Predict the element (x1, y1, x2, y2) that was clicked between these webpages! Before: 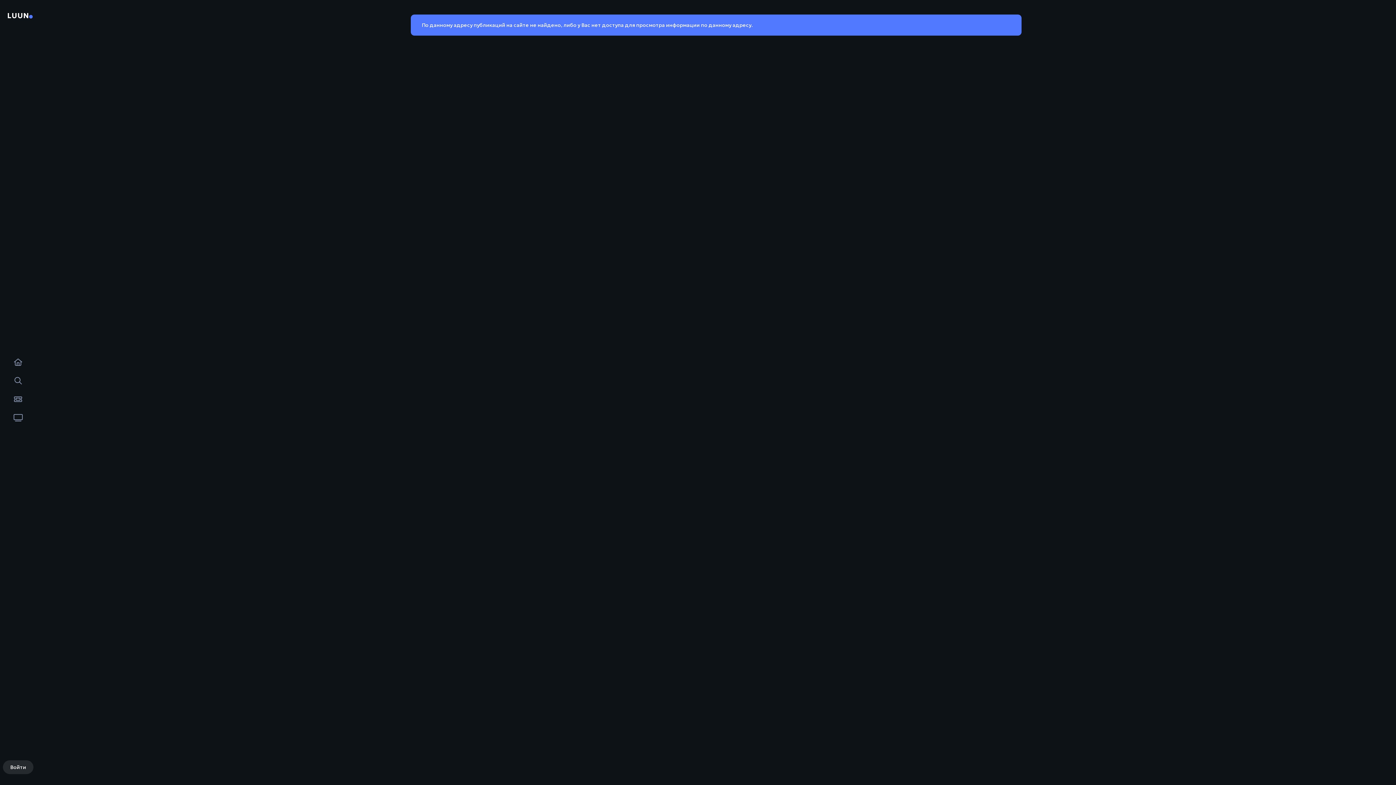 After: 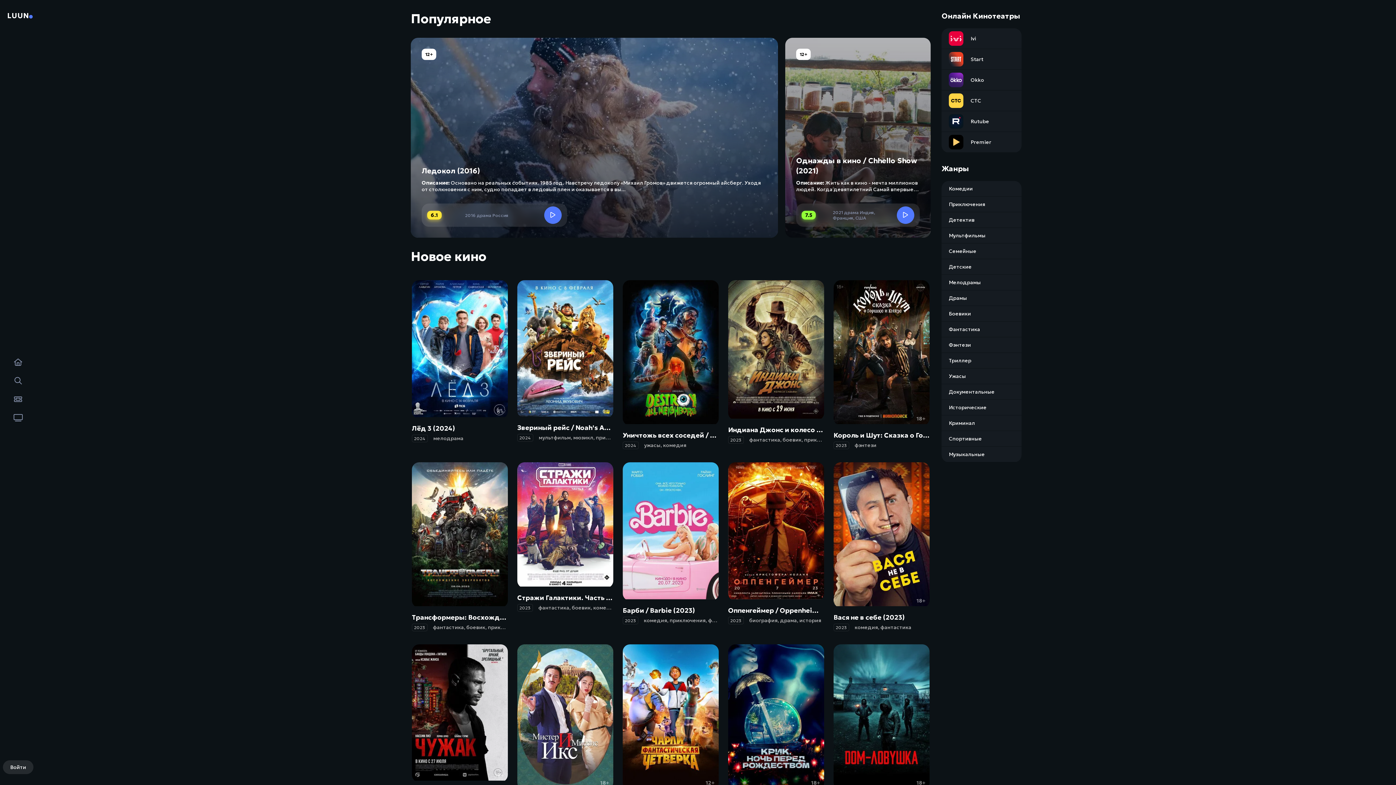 Action: bbox: (7, 10, 29, 20) label: LUUN